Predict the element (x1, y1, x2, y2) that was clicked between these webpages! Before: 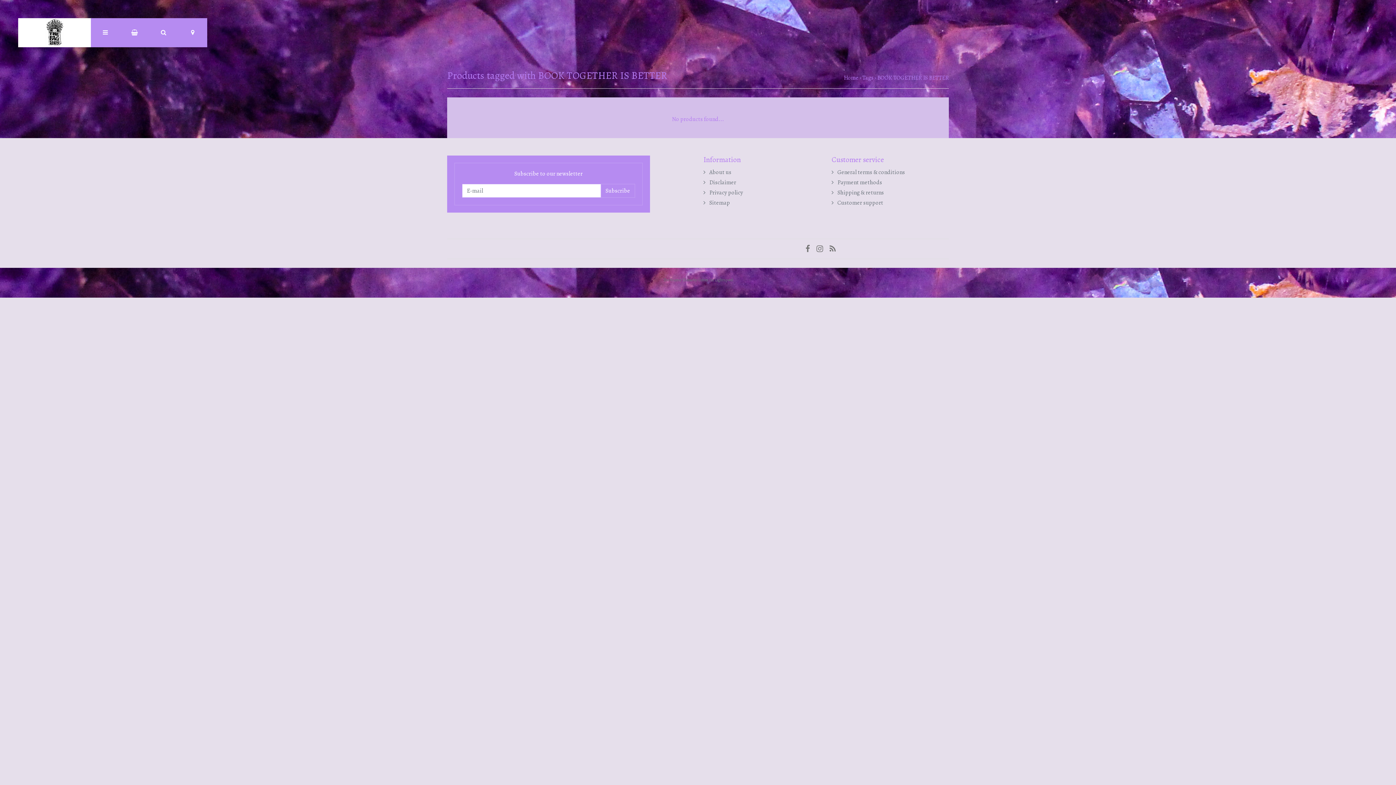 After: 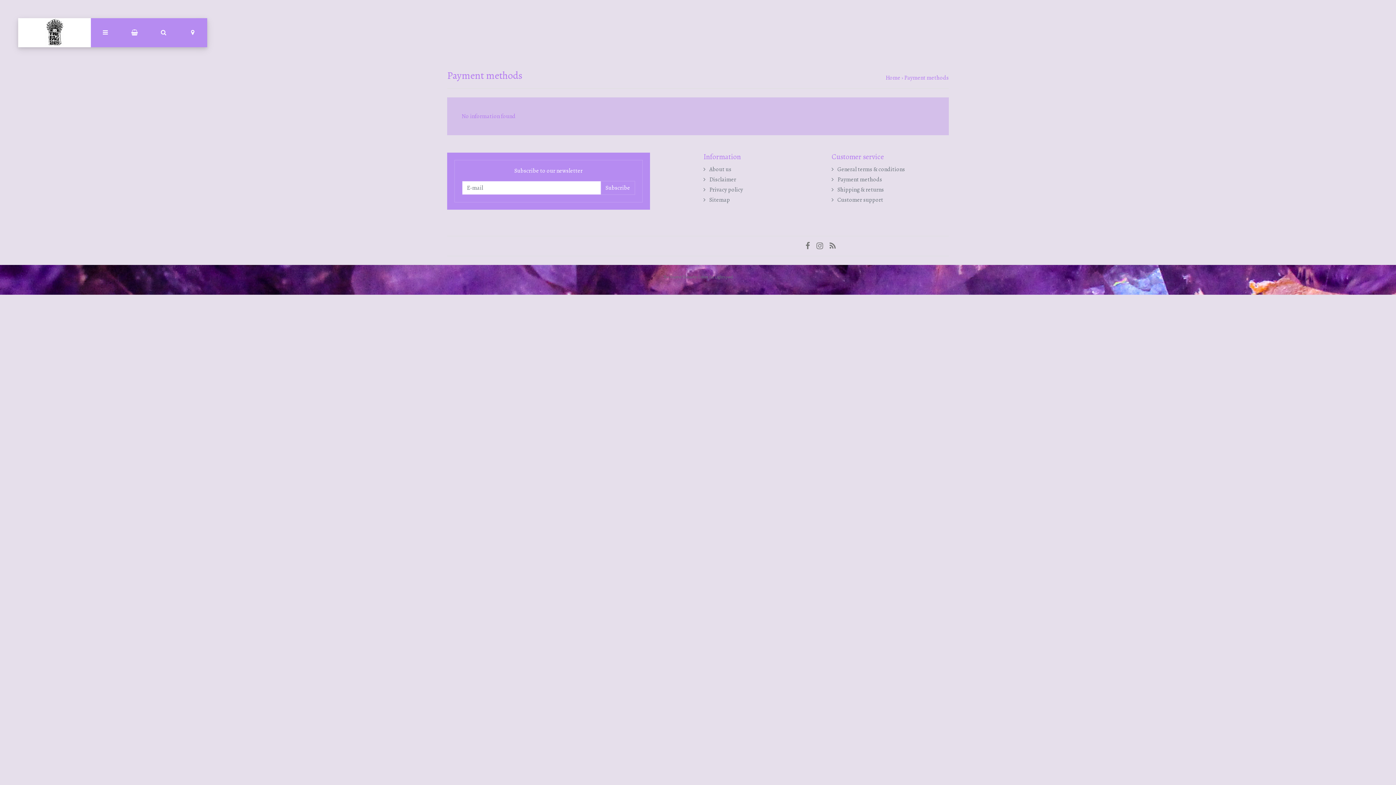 Action: label: Payment methods bbox: (831, 178, 882, 186)